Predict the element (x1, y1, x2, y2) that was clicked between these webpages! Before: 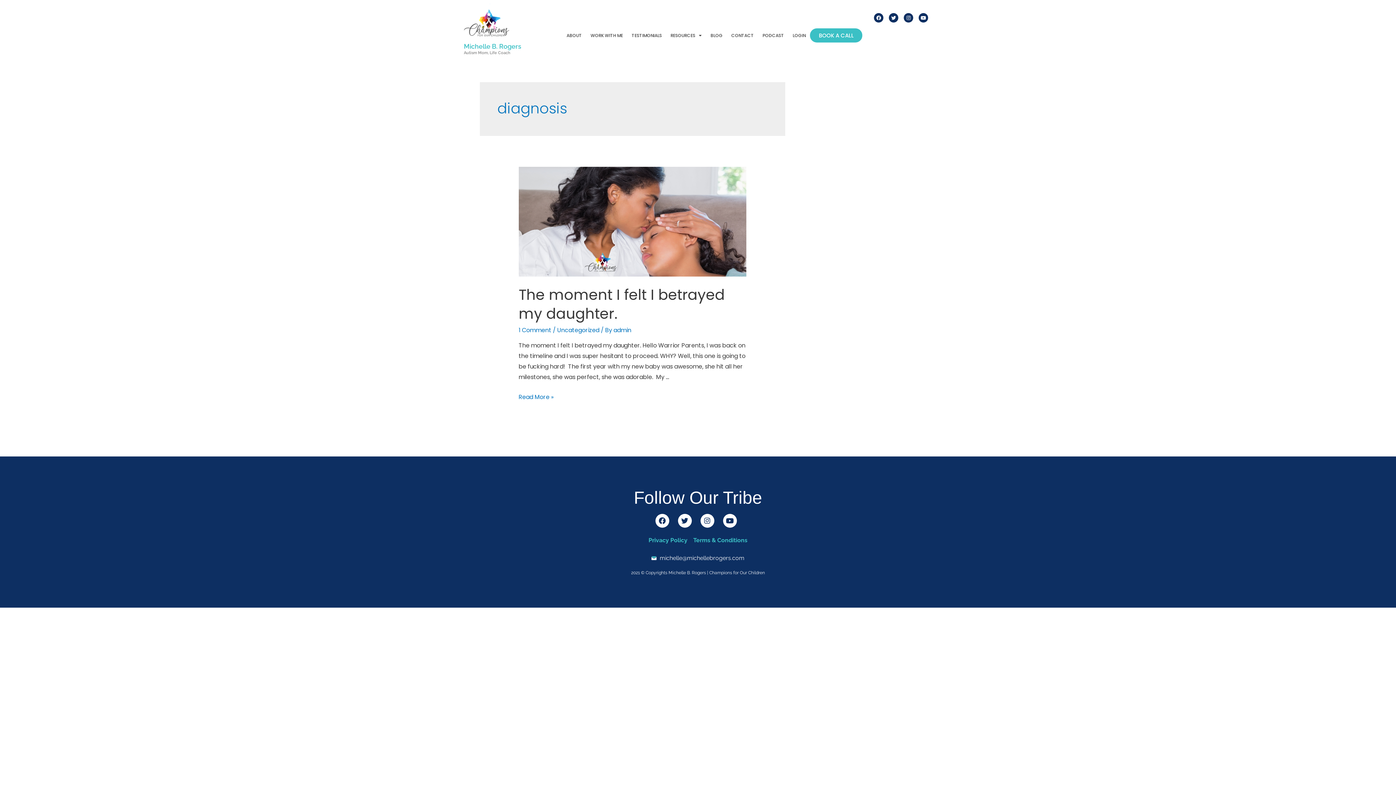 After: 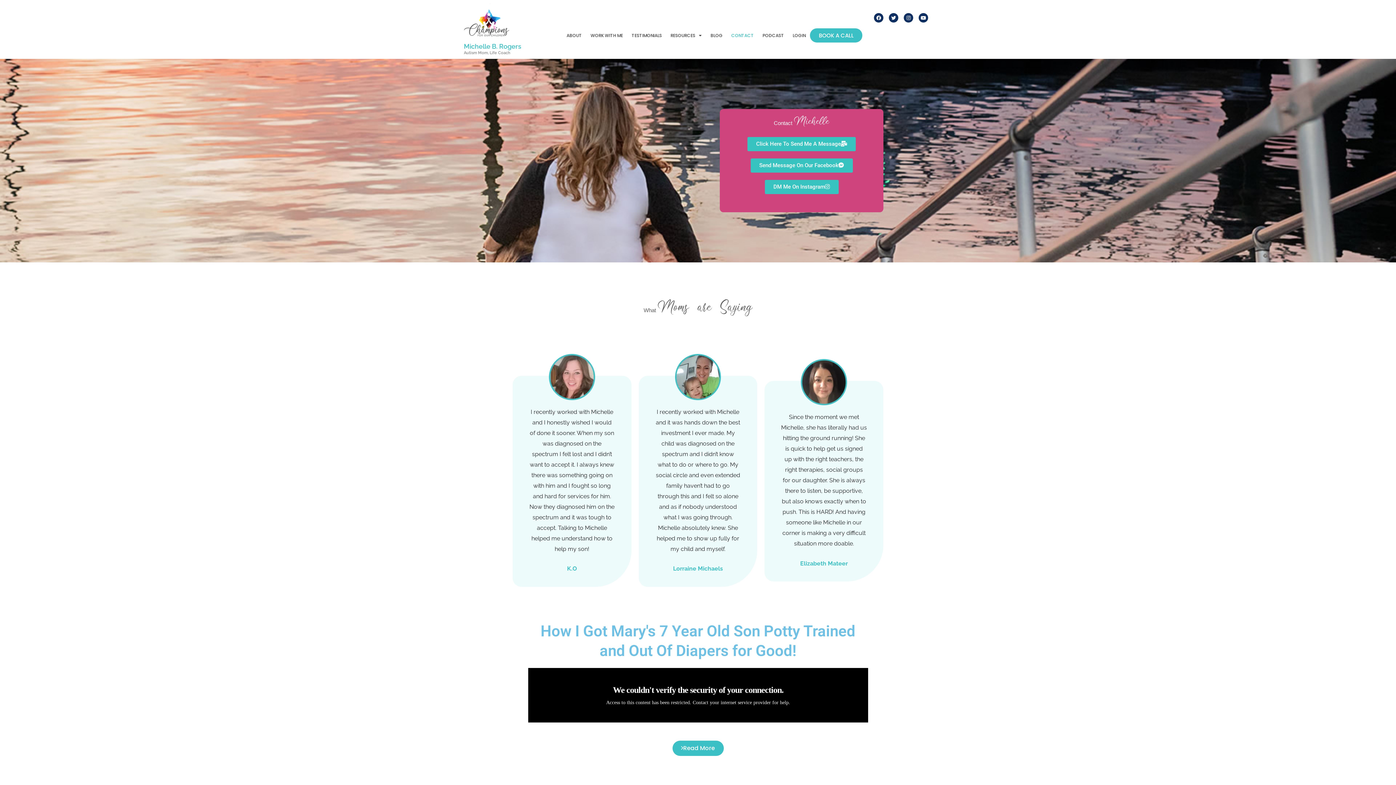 Action: bbox: (727, 27, 758, 43) label: CONTACT